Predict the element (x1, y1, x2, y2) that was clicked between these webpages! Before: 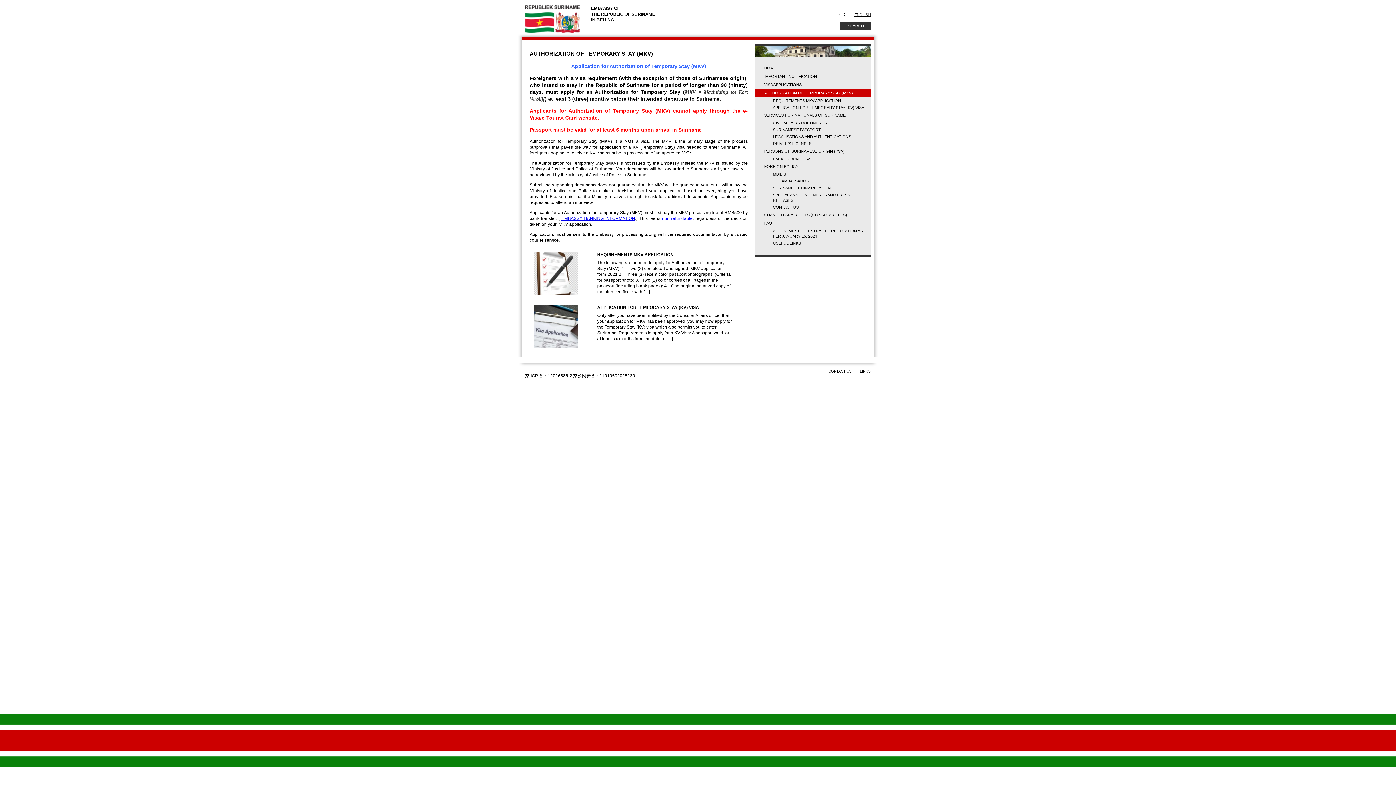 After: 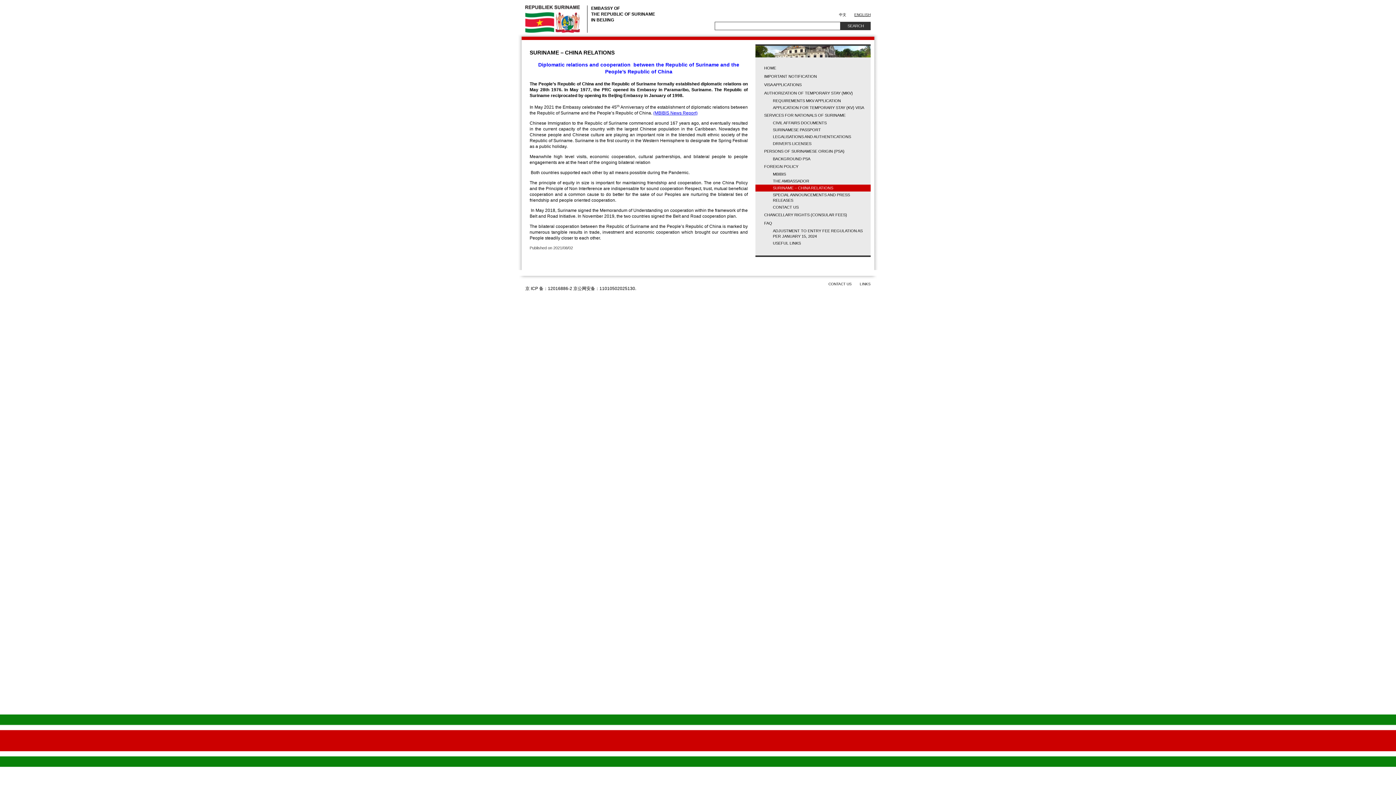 Action: bbox: (755, 184, 870, 191) label: SURINAME – CHINA RELATIONS